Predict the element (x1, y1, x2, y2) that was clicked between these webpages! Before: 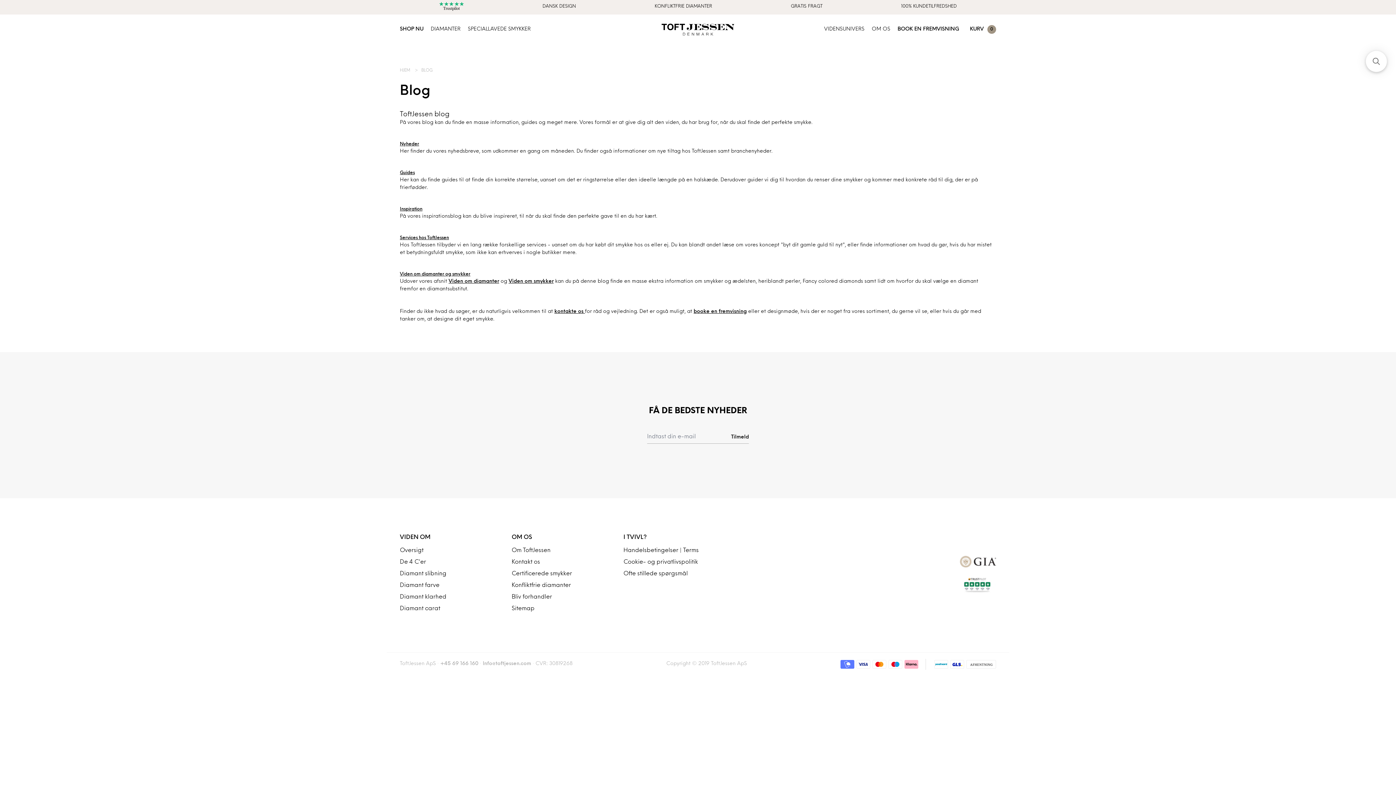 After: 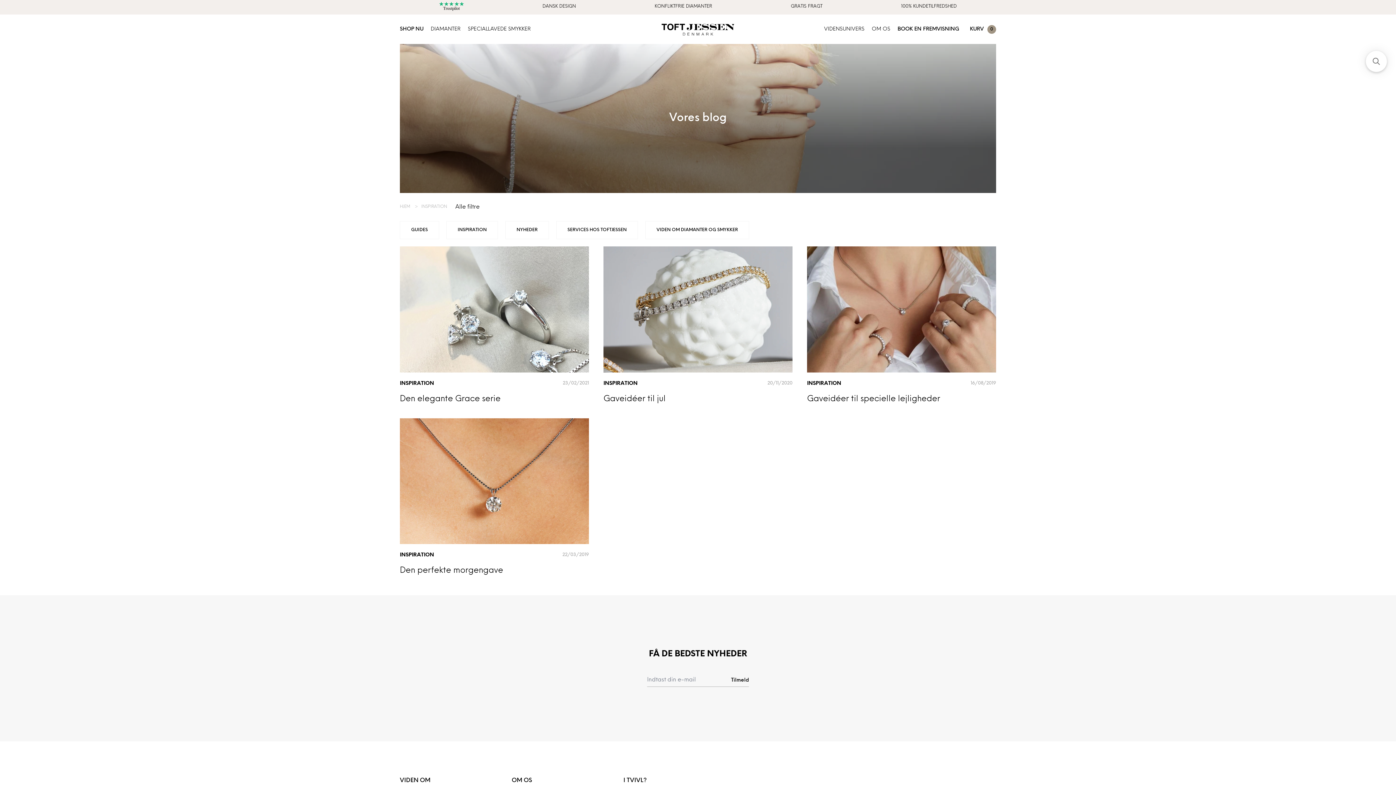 Action: bbox: (400, 207, 422, 211) label: Inspiration